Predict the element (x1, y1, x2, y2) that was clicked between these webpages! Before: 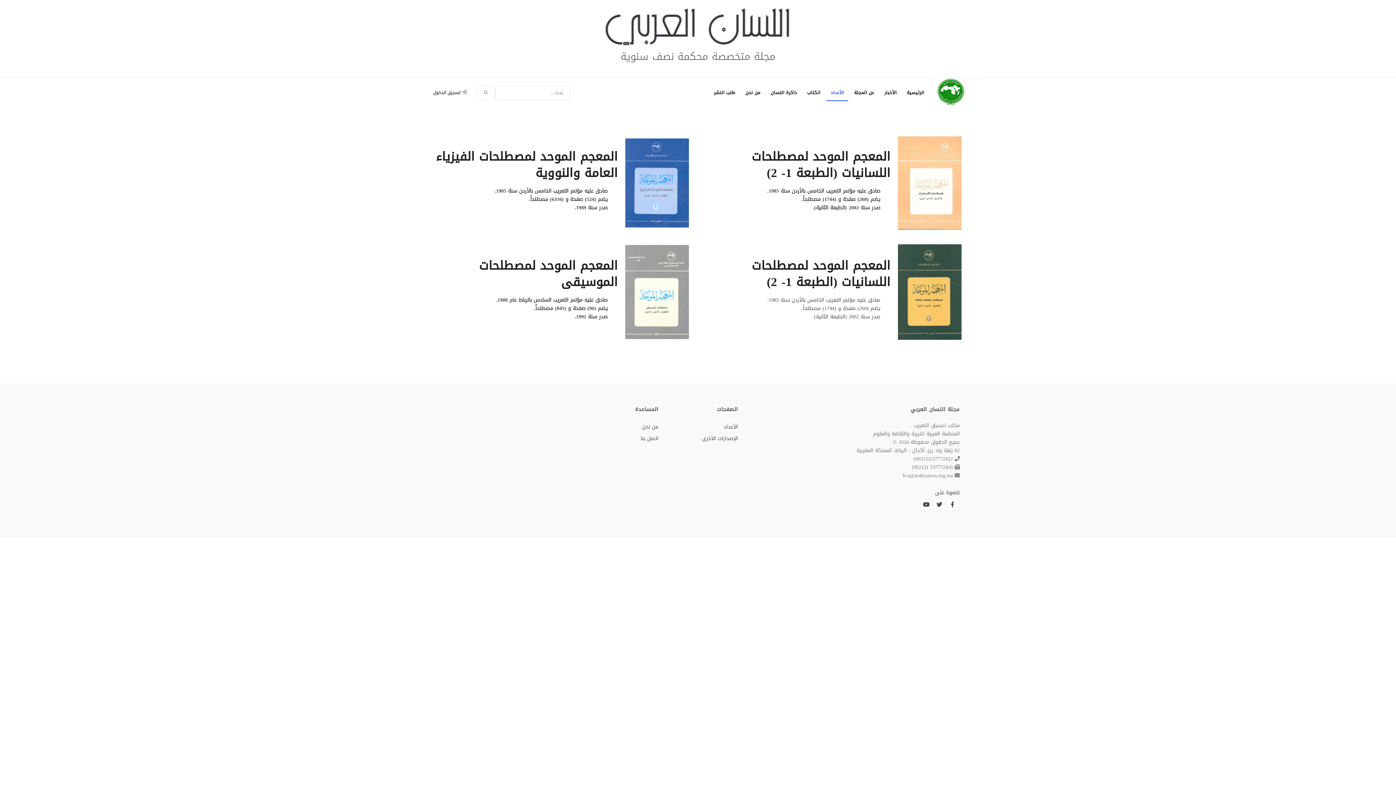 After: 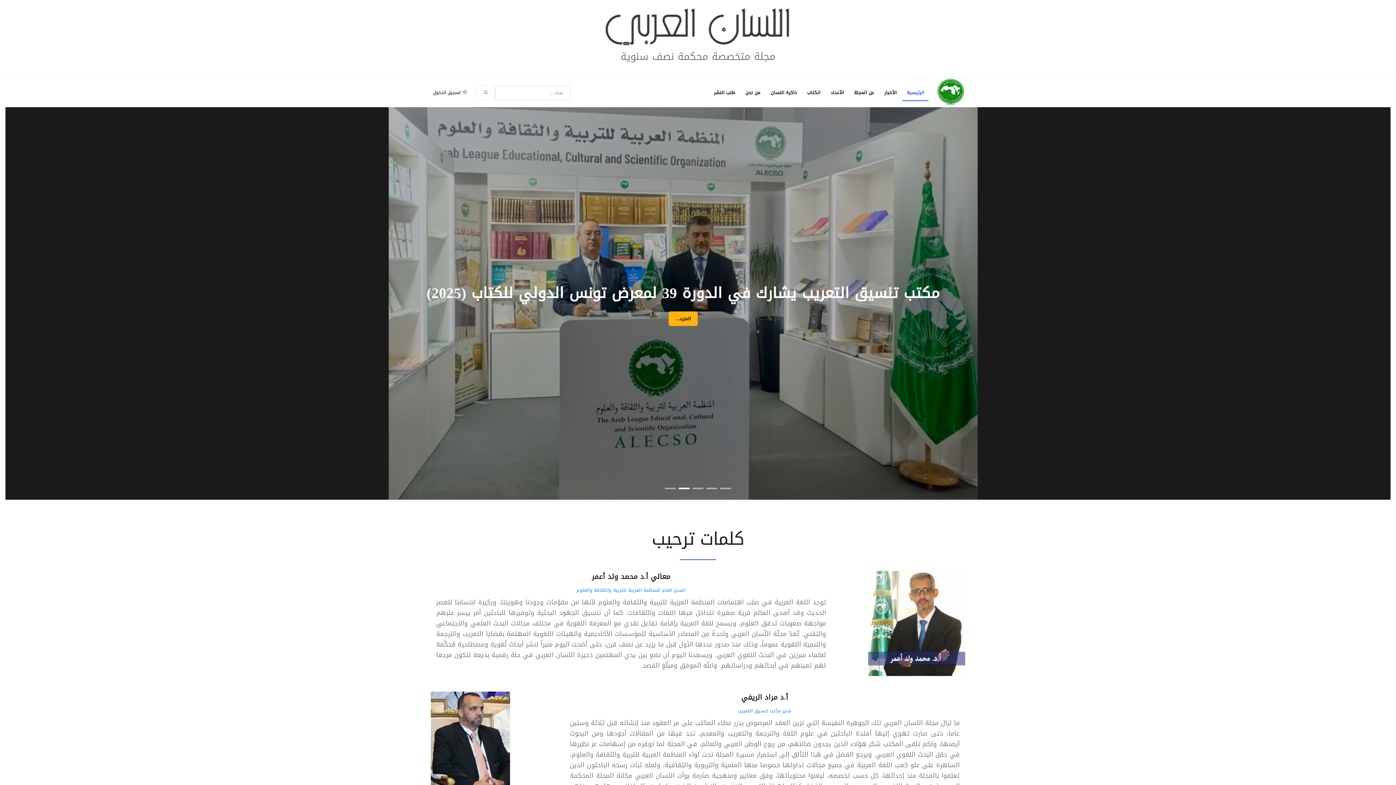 Action: bbox: (602, 23, 793, 33)